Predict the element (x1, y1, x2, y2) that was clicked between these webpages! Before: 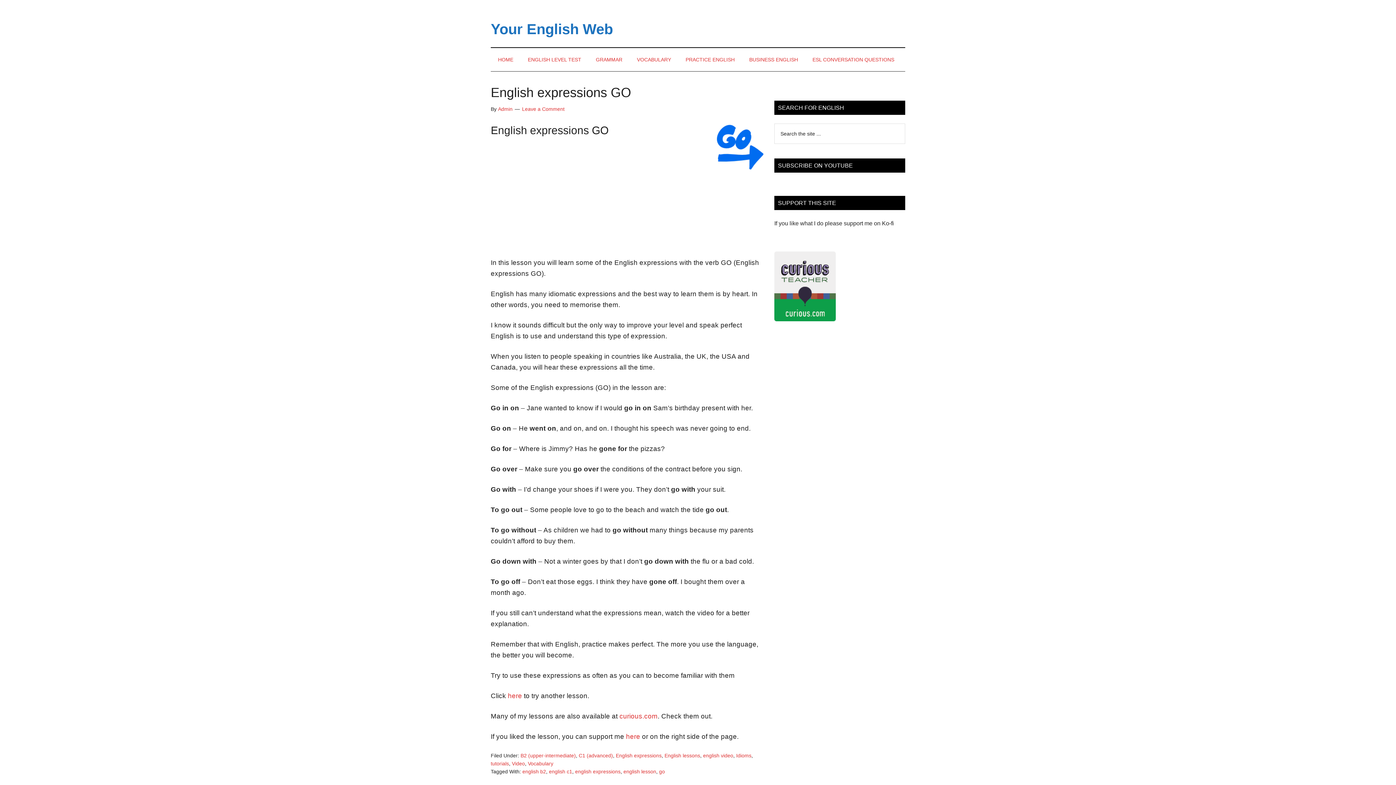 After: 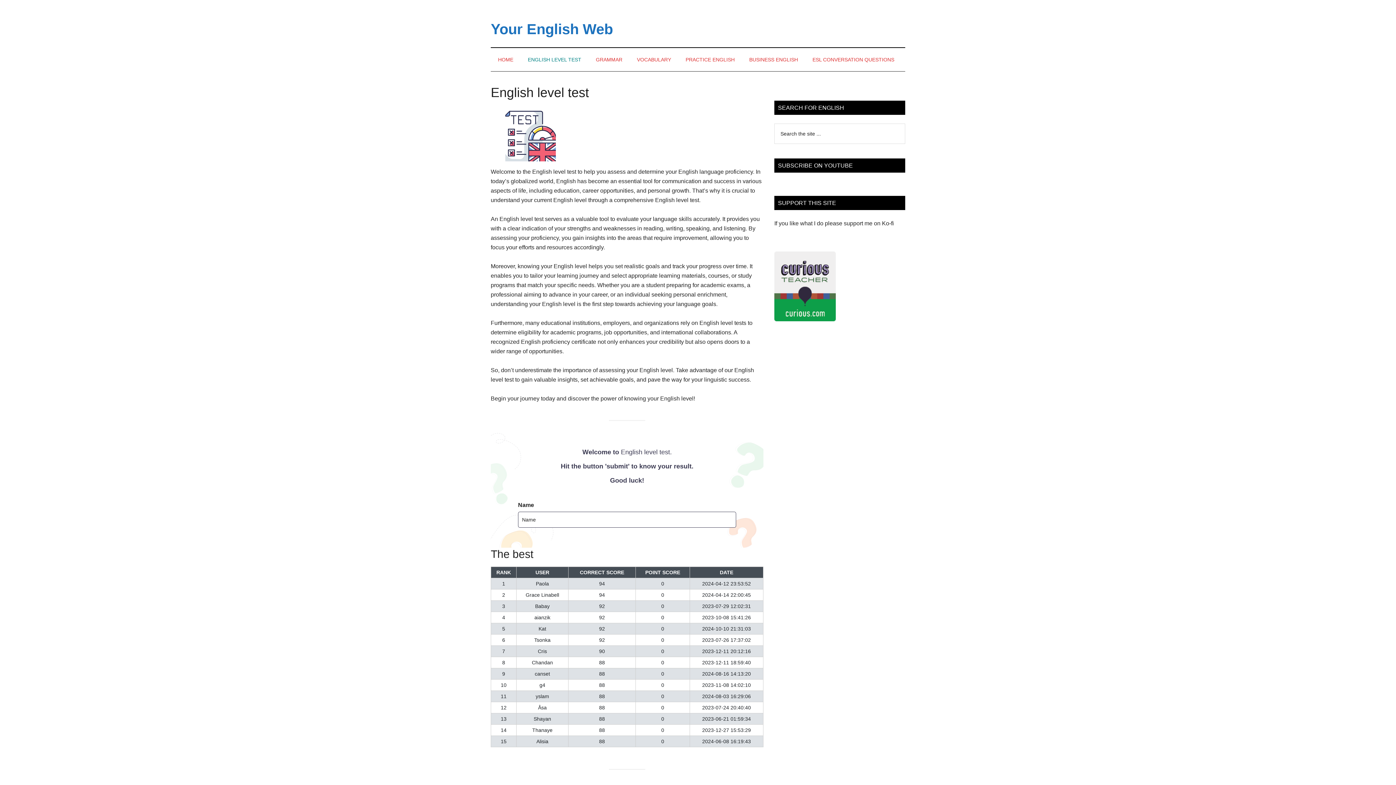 Action: label: ENGLISH LEVEL TEST bbox: (520, 48, 588, 71)